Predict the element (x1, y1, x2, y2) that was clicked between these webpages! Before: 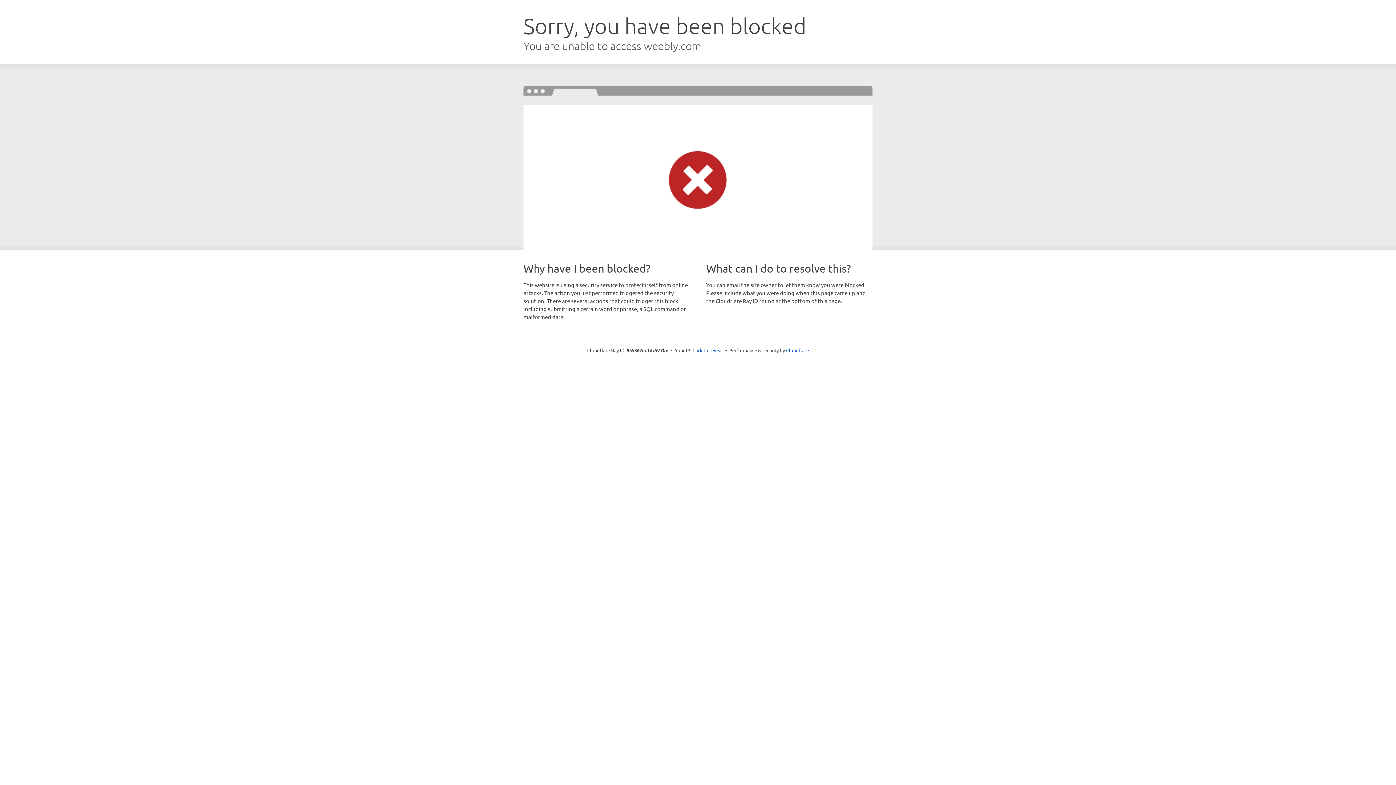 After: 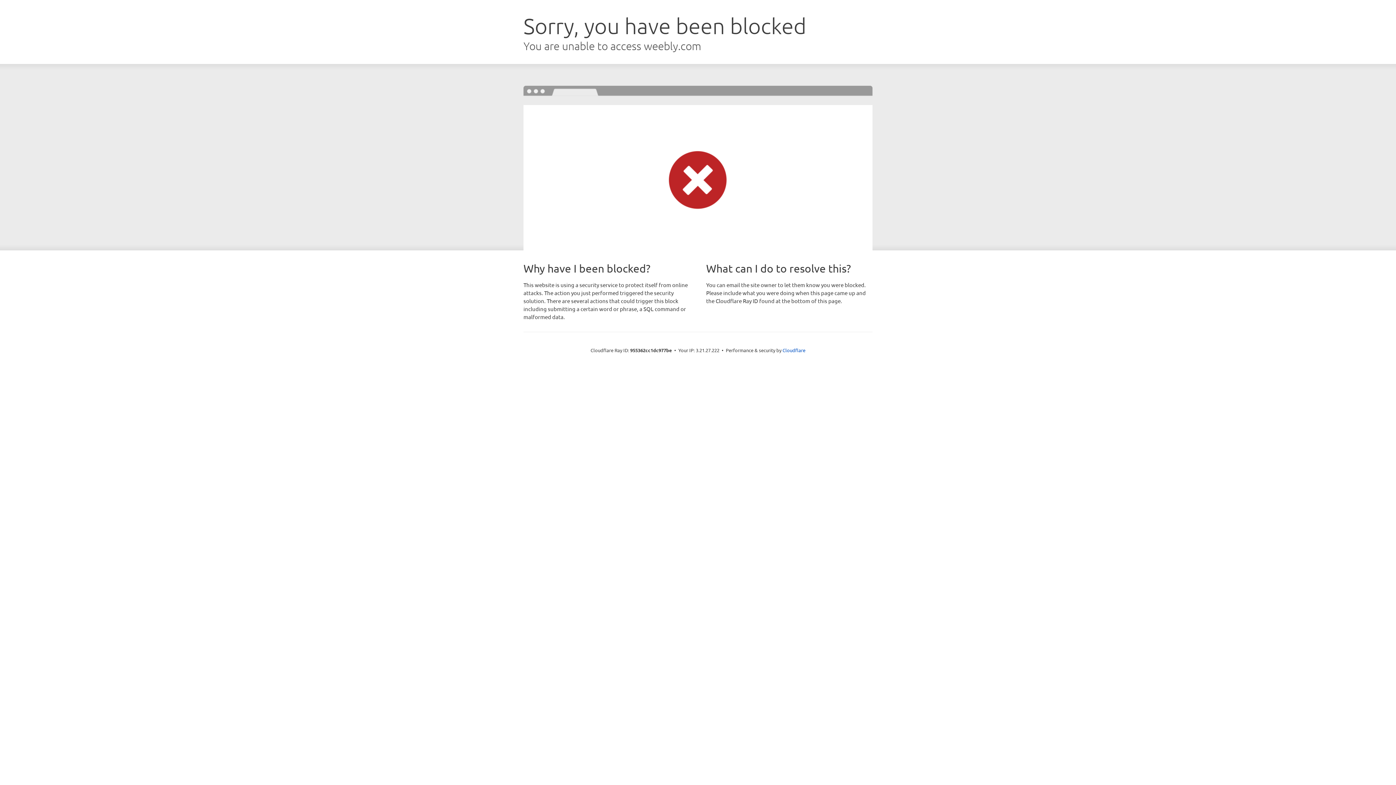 Action: bbox: (692, 346, 723, 353) label: Click to reveal